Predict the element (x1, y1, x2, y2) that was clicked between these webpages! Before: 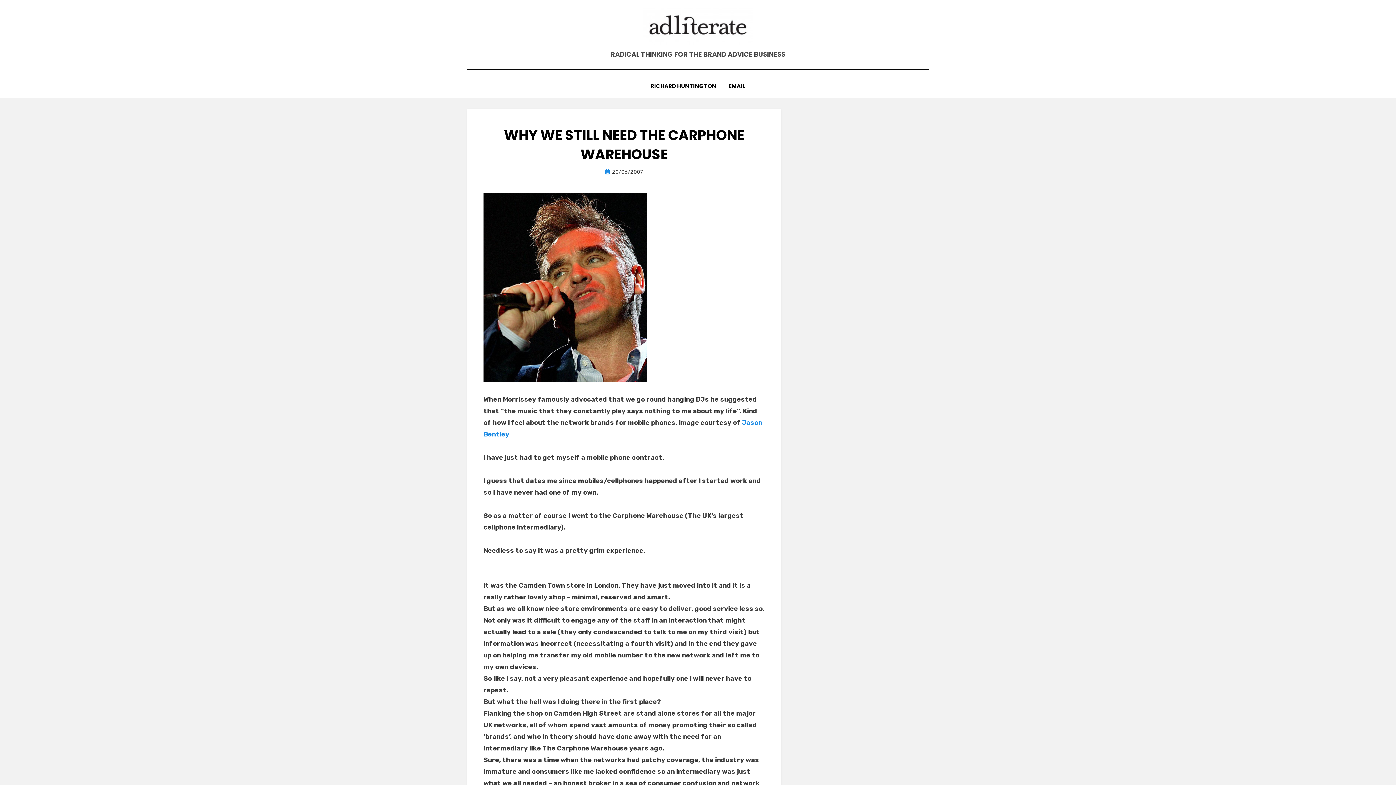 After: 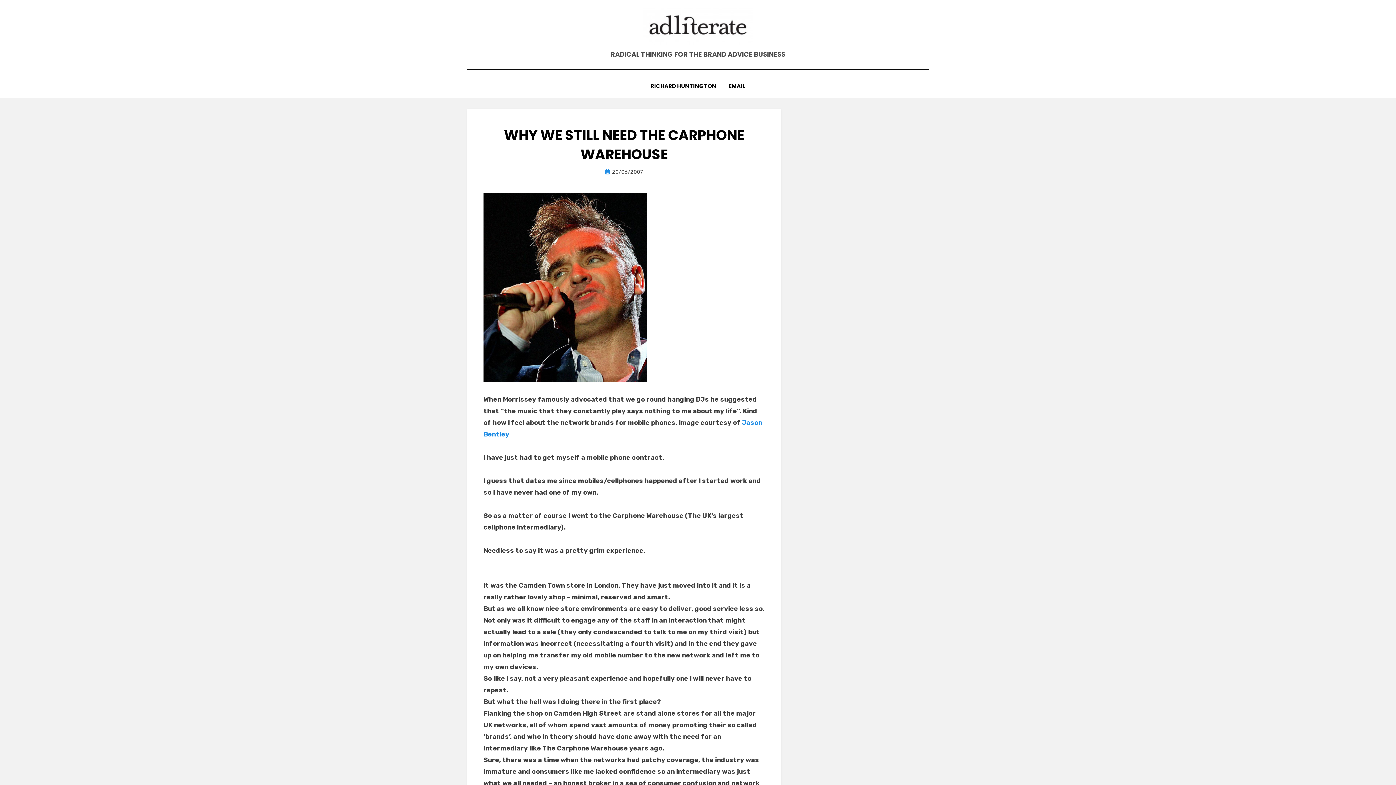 Action: label: 20/06/2007 bbox: (605, 169, 643, 175)